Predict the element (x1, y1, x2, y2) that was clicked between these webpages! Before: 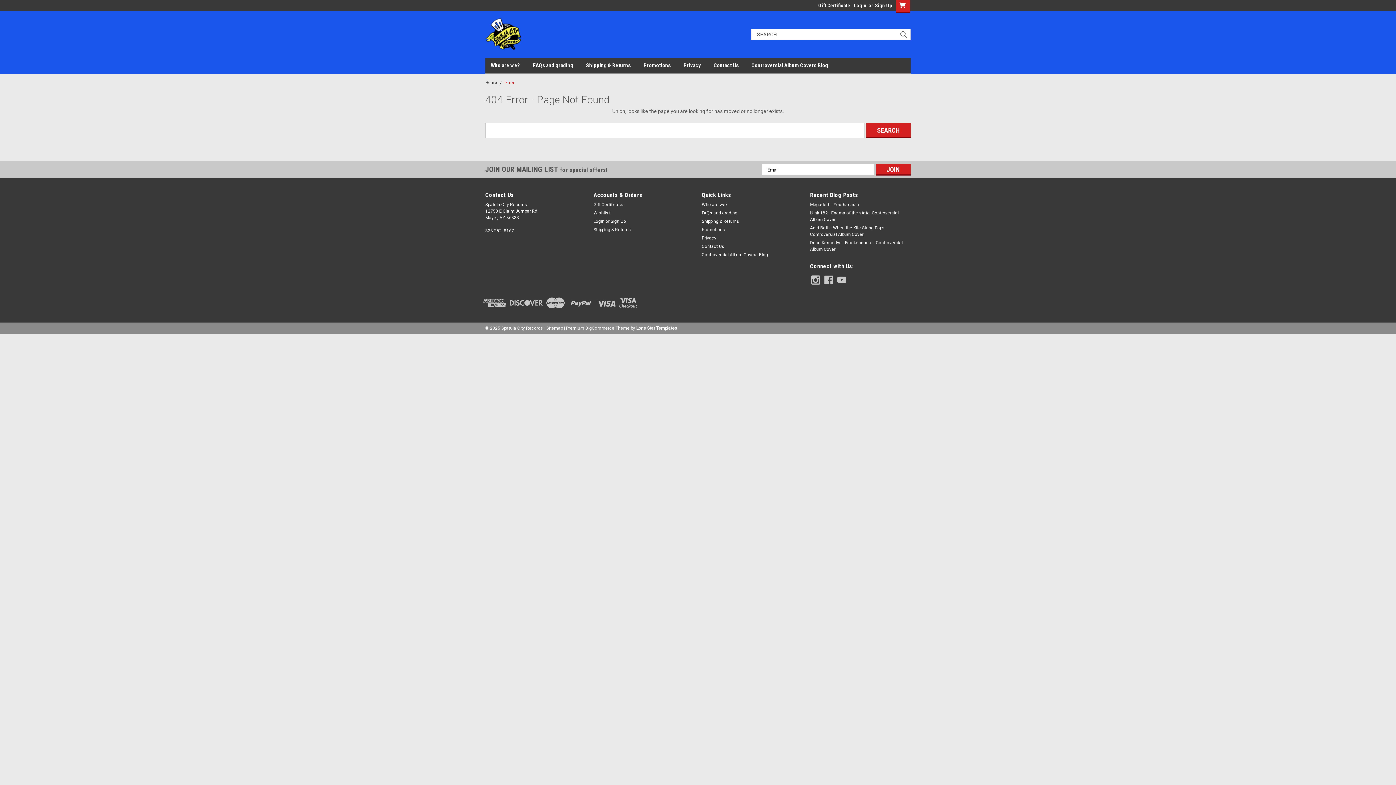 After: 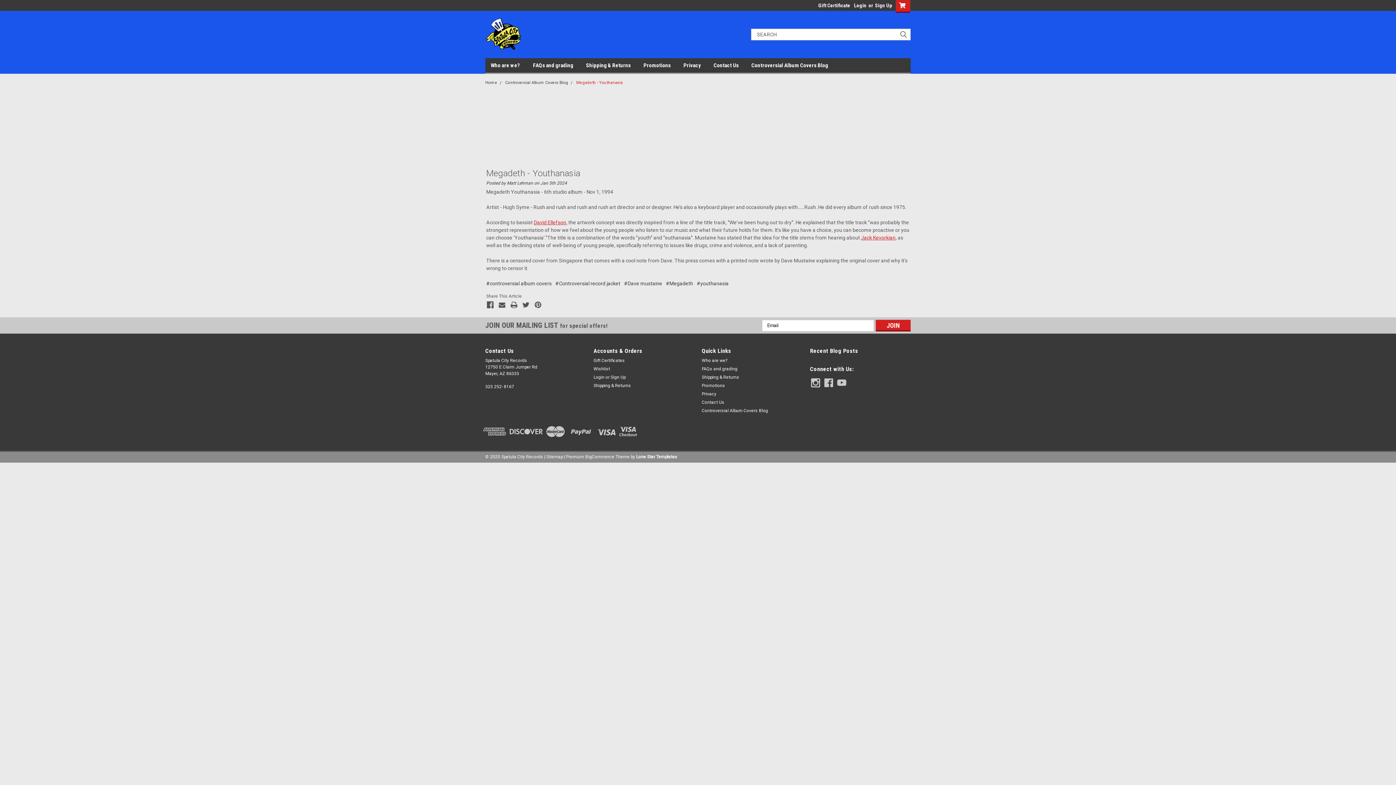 Action: label: Megadeth - Youthanasia bbox: (810, 201, 859, 208)